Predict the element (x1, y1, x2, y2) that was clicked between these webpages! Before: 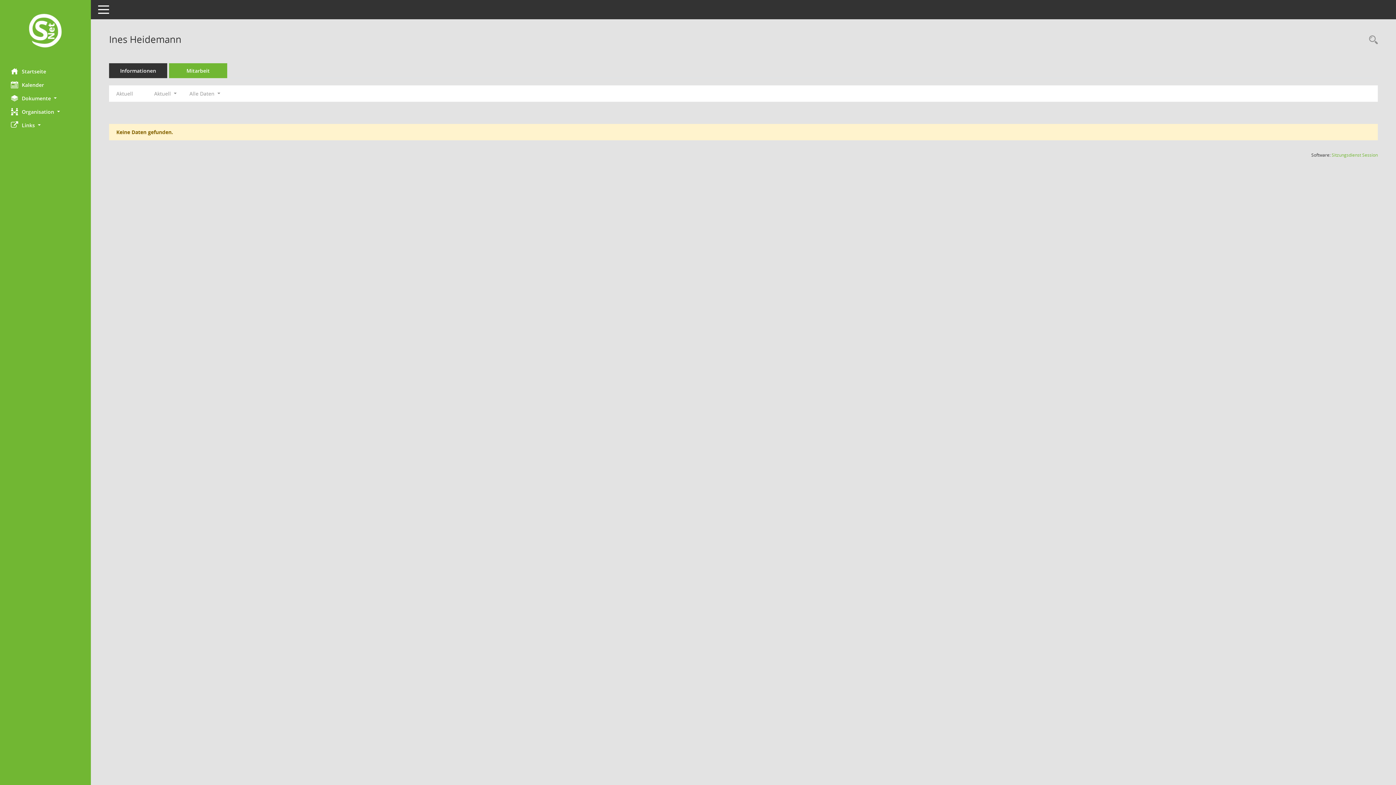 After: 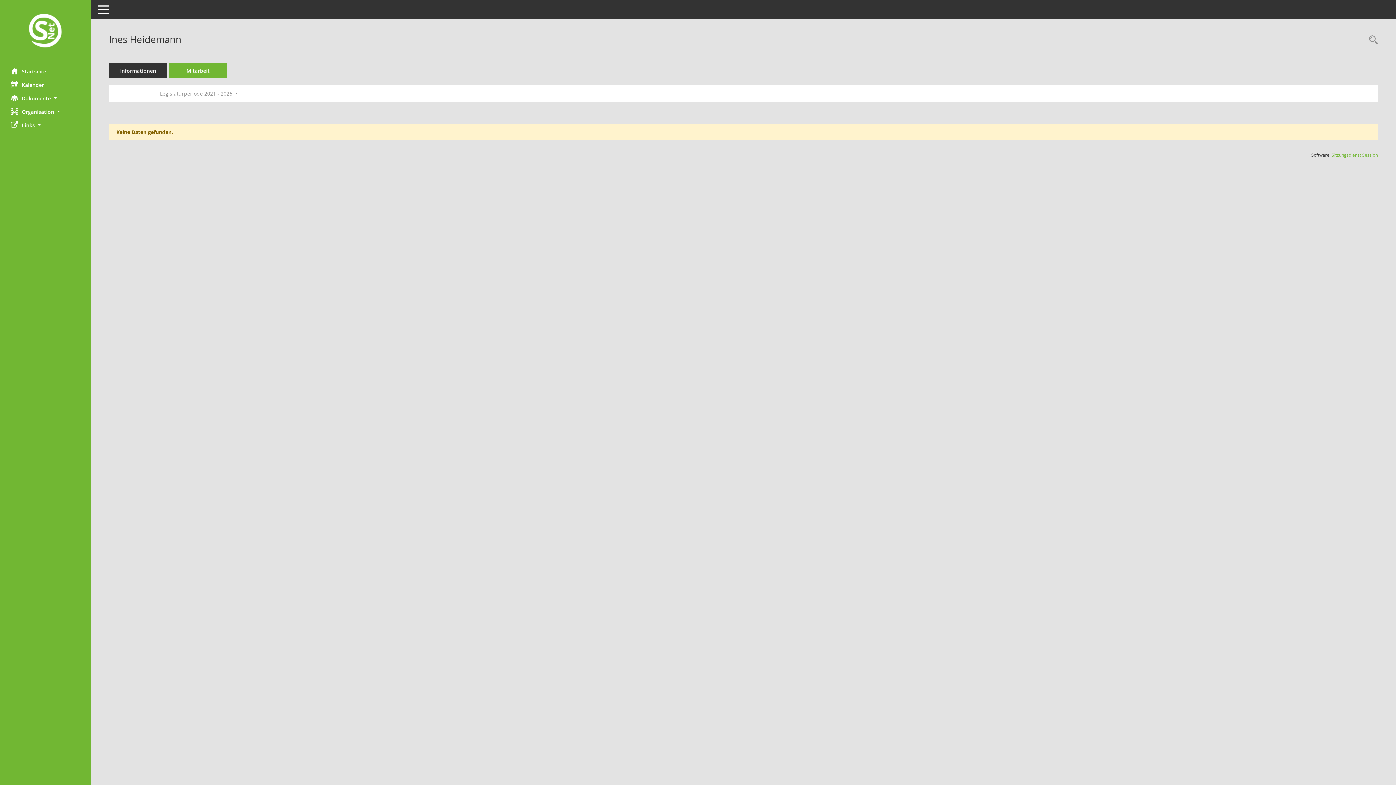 Action: label: Mitarbeit bbox: (169, 63, 227, 78)